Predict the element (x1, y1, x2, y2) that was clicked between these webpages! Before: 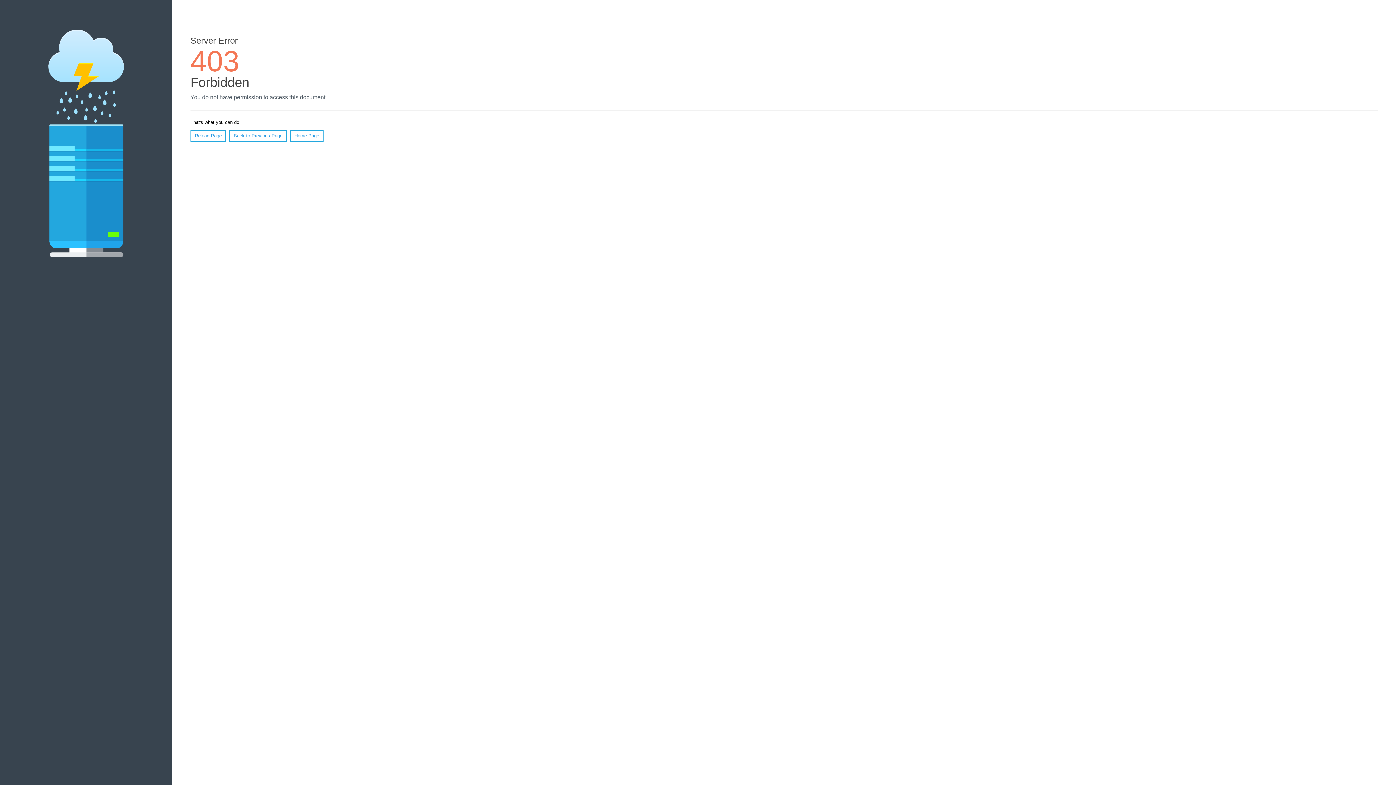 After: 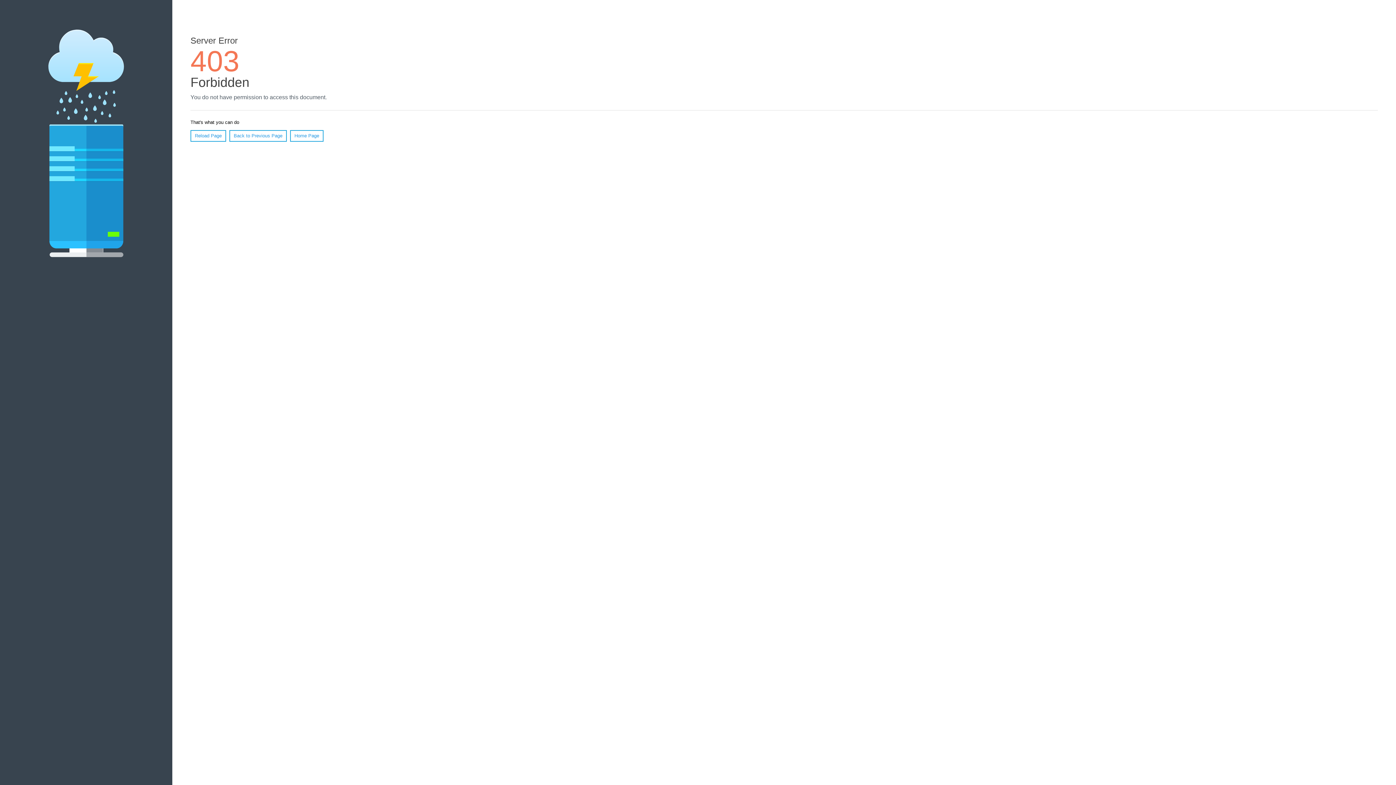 Action: bbox: (190, 130, 226, 141) label: Reload Page